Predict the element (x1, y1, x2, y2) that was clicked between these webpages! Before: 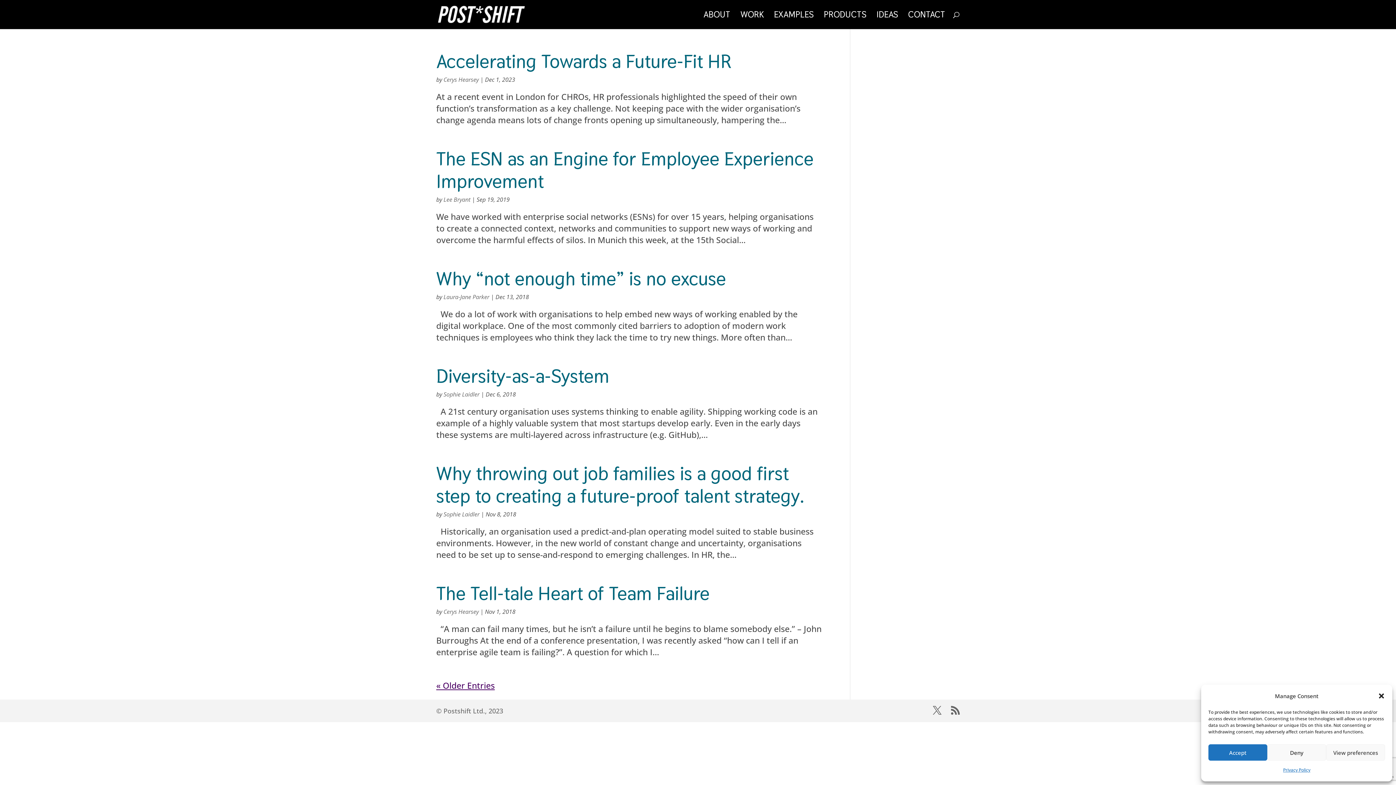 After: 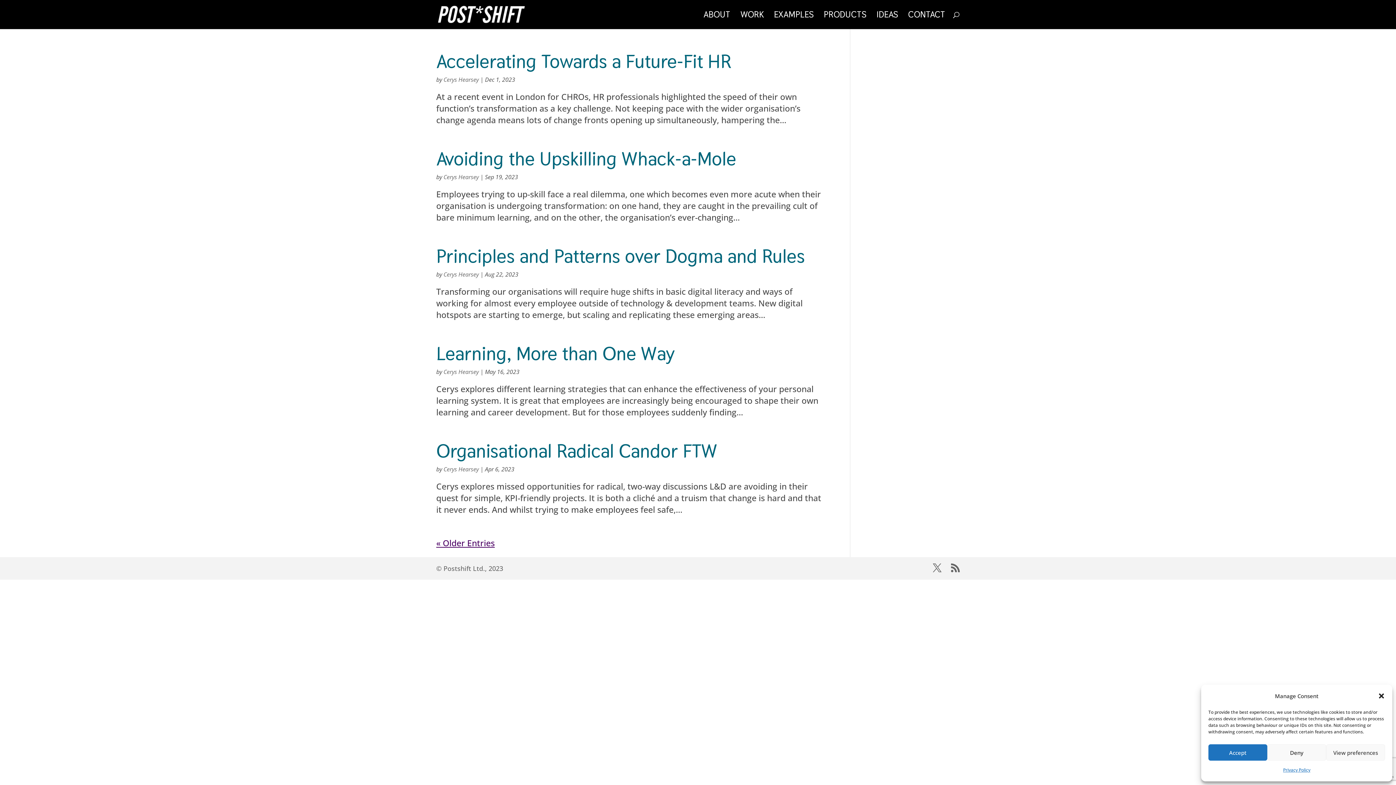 Action: bbox: (443, 608, 478, 616) label: Cerys Hearsey